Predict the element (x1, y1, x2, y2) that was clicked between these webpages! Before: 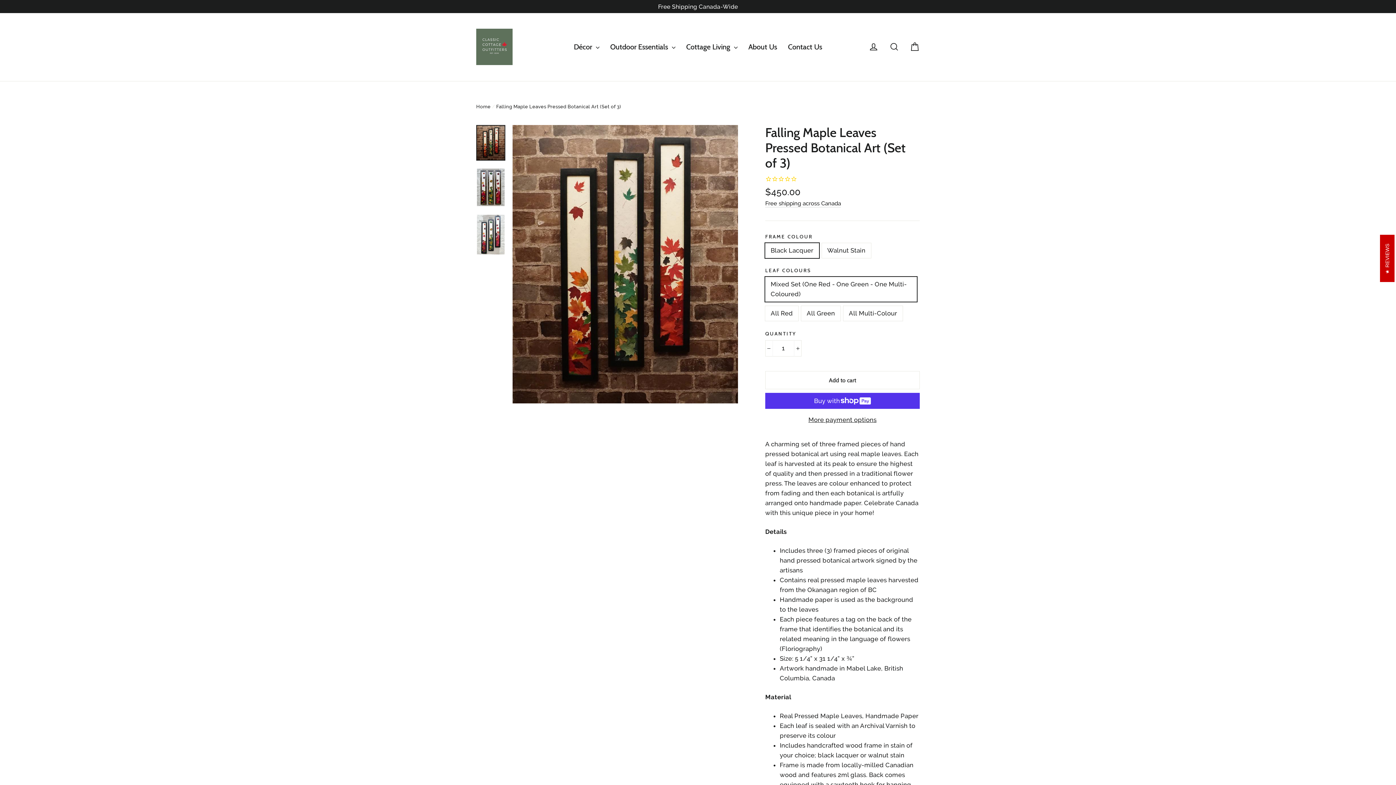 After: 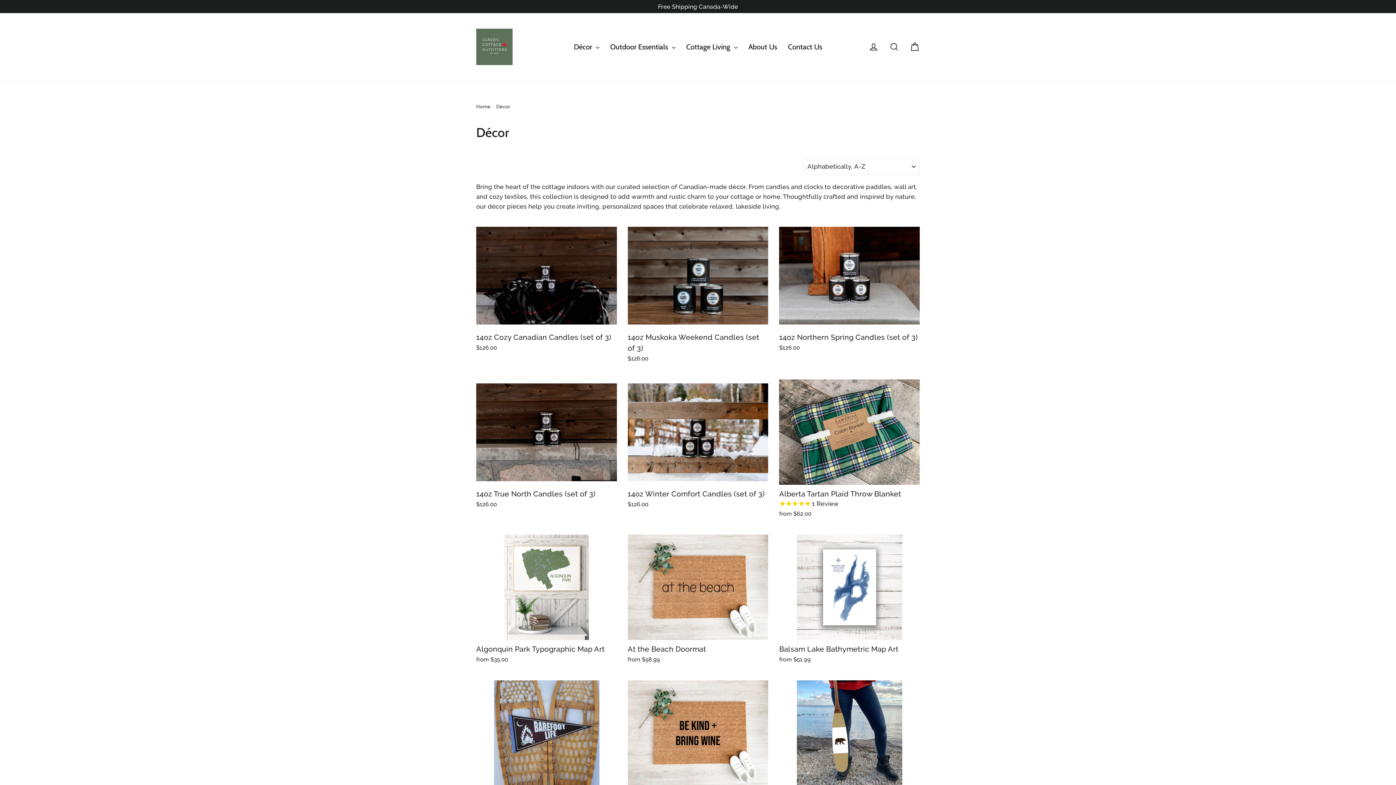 Action: label: Décor  bbox: (568, 39, 604, 54)